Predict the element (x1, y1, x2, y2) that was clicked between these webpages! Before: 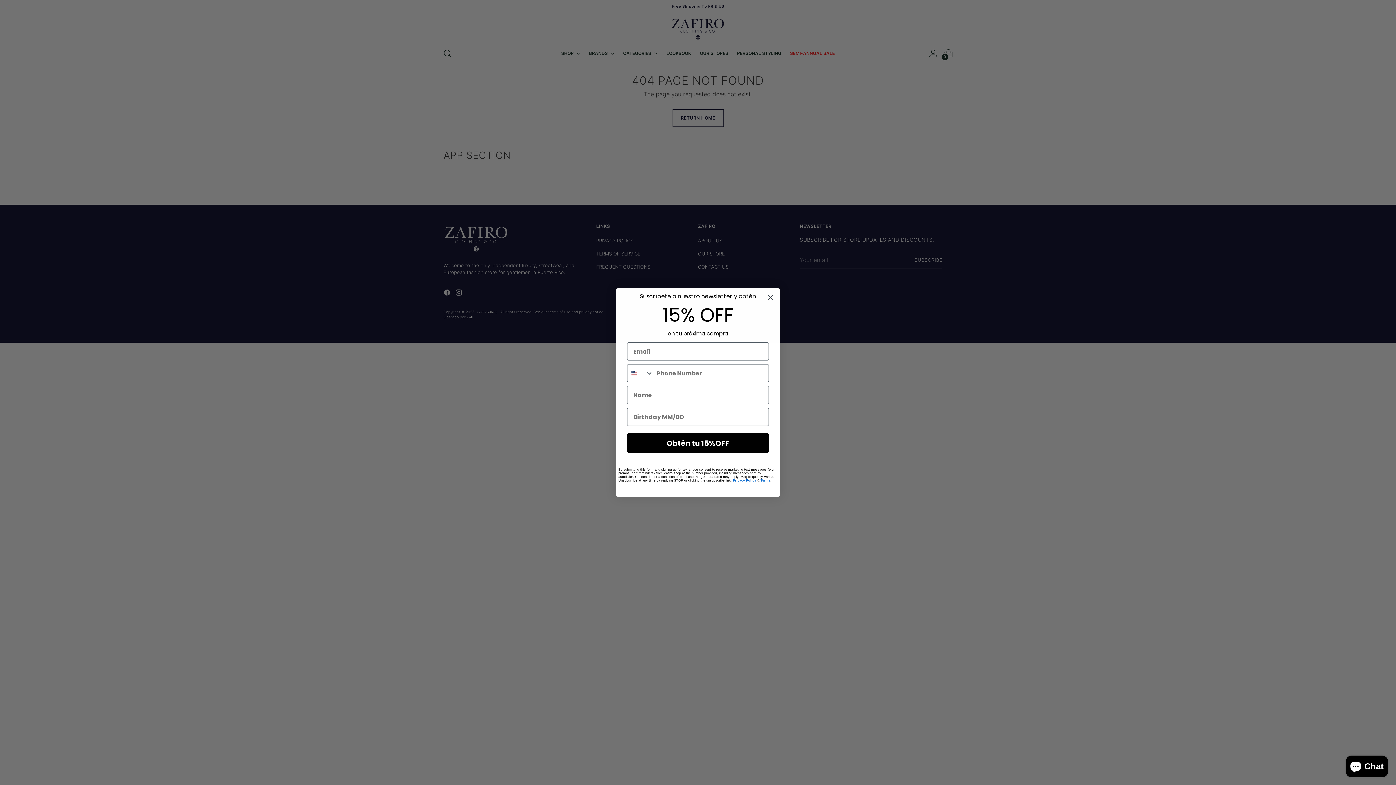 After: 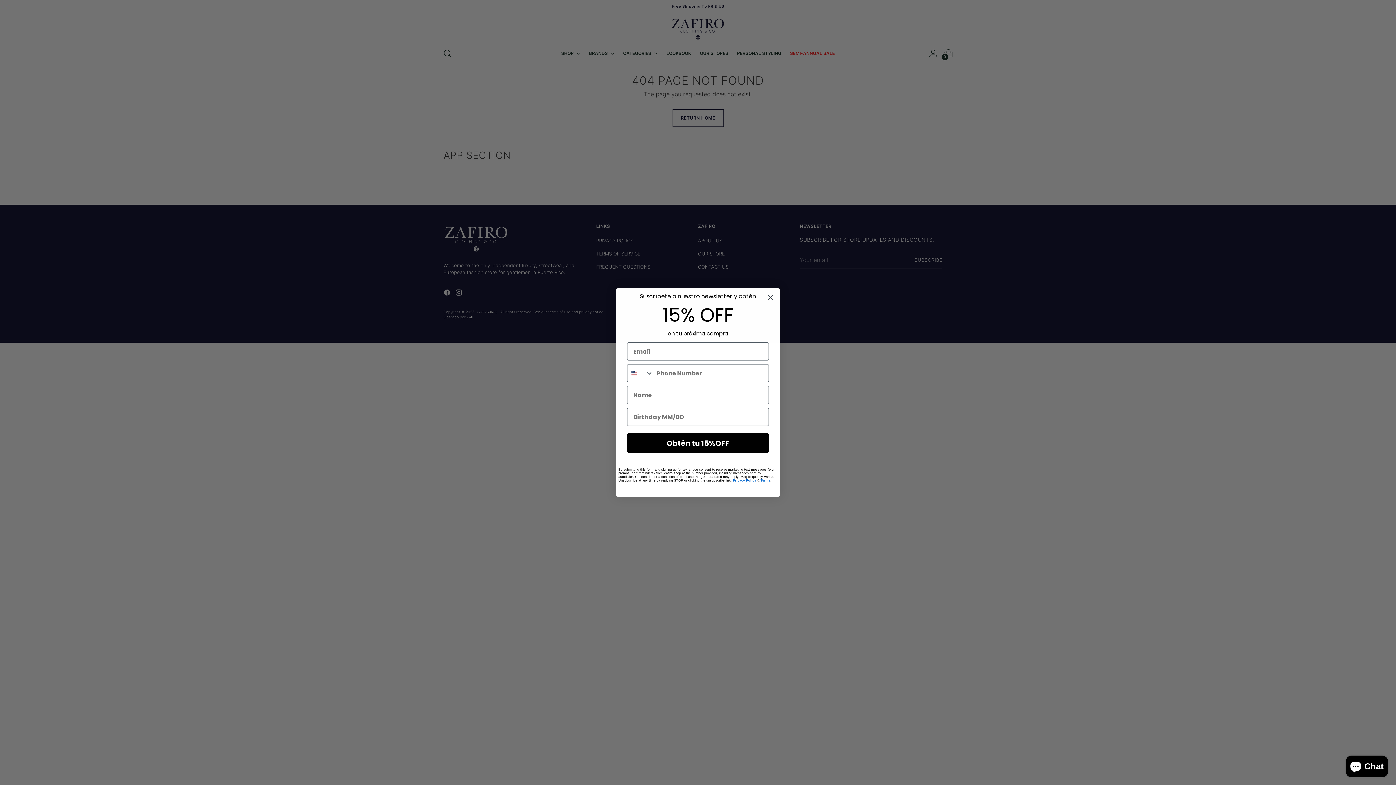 Action: label: Privacy Policy bbox: (733, 478, 756, 482)